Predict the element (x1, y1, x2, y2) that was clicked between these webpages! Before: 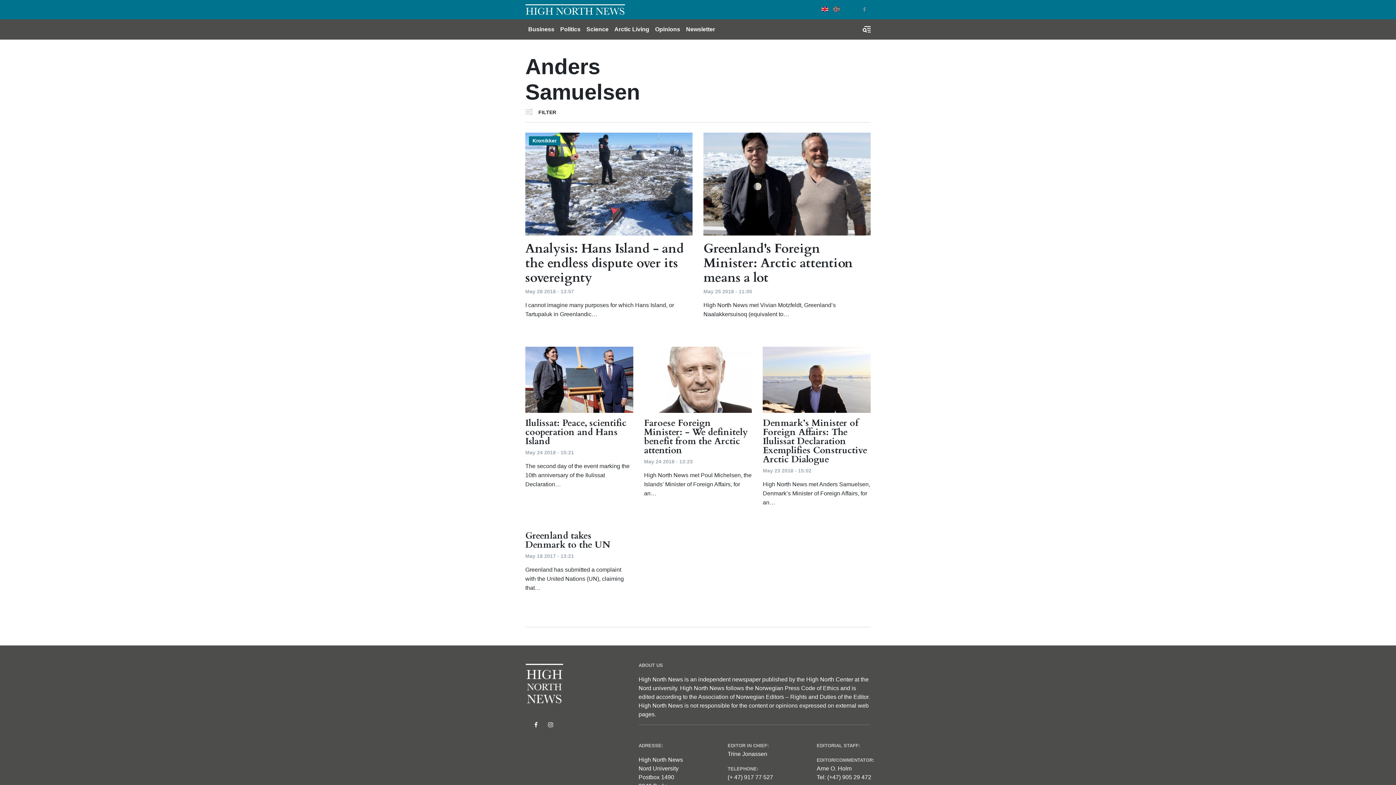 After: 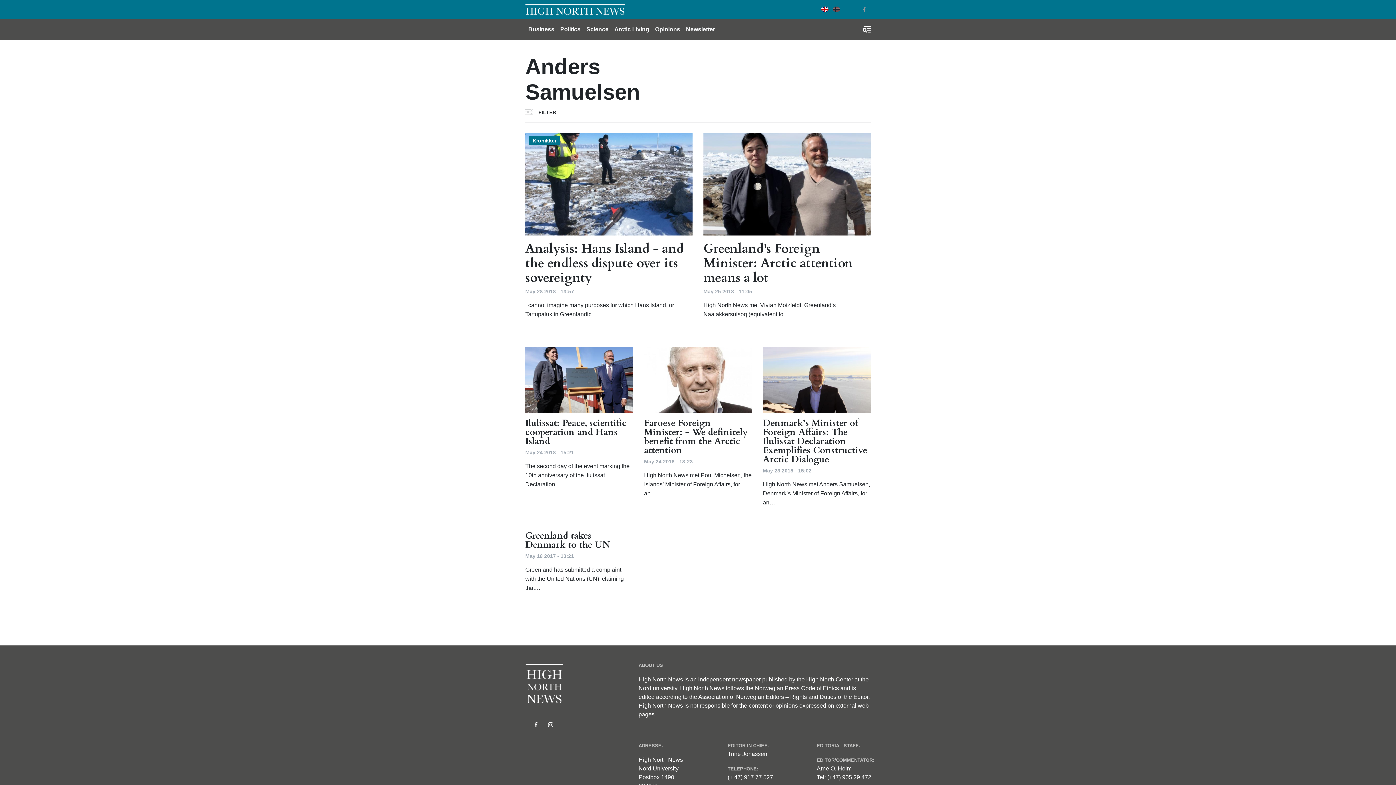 Action: bbox: (821, 6, 828, 12) label: English